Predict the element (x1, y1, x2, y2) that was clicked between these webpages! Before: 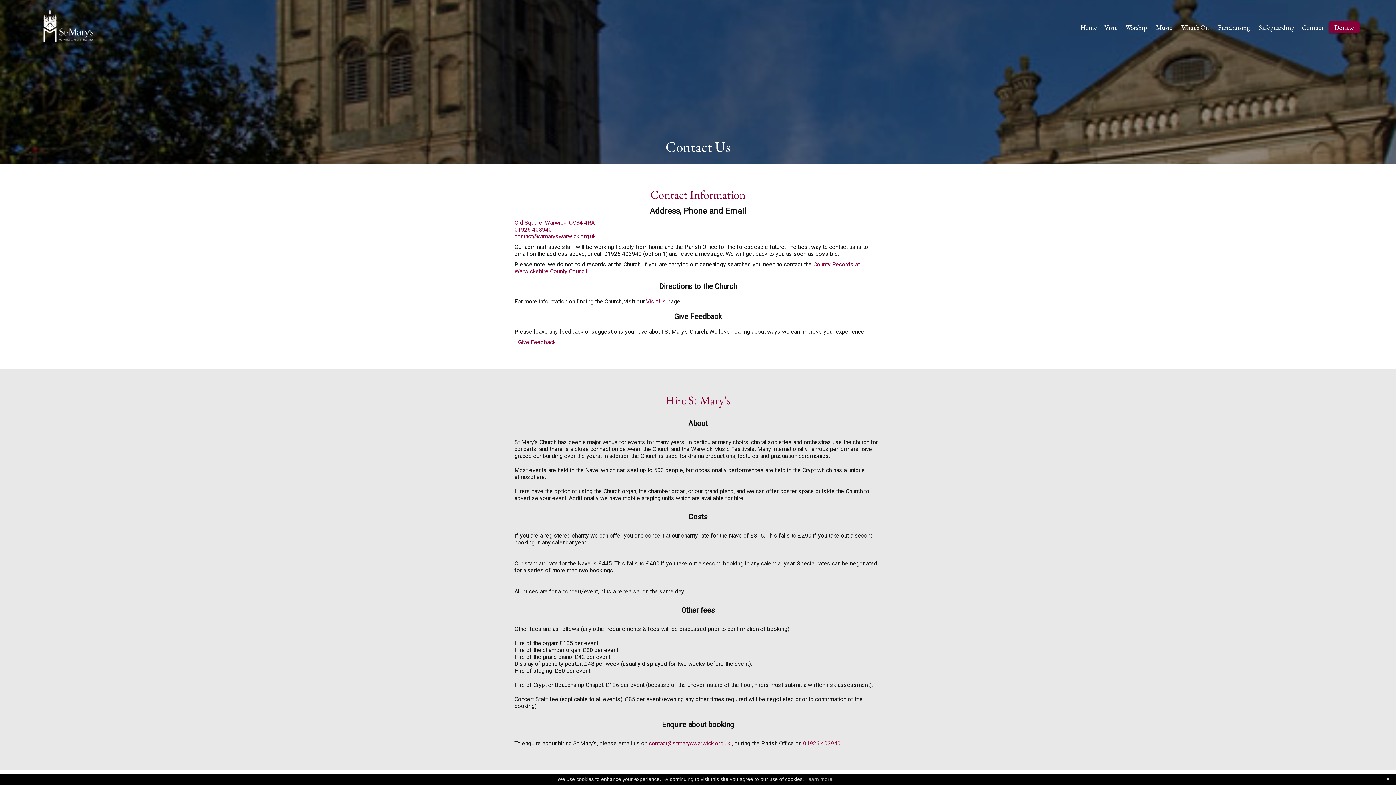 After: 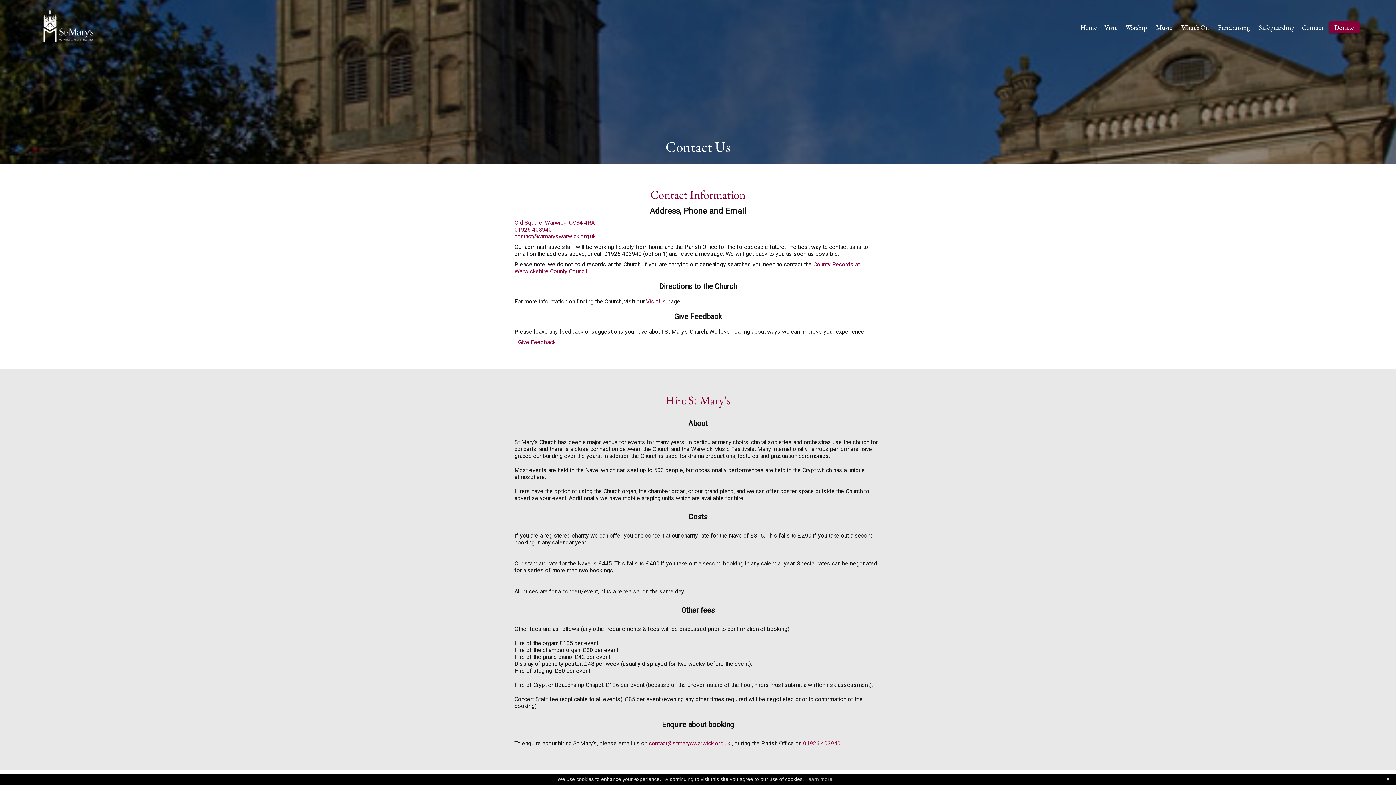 Action: label: Contact bbox: (1298, 19, 1327, 35)